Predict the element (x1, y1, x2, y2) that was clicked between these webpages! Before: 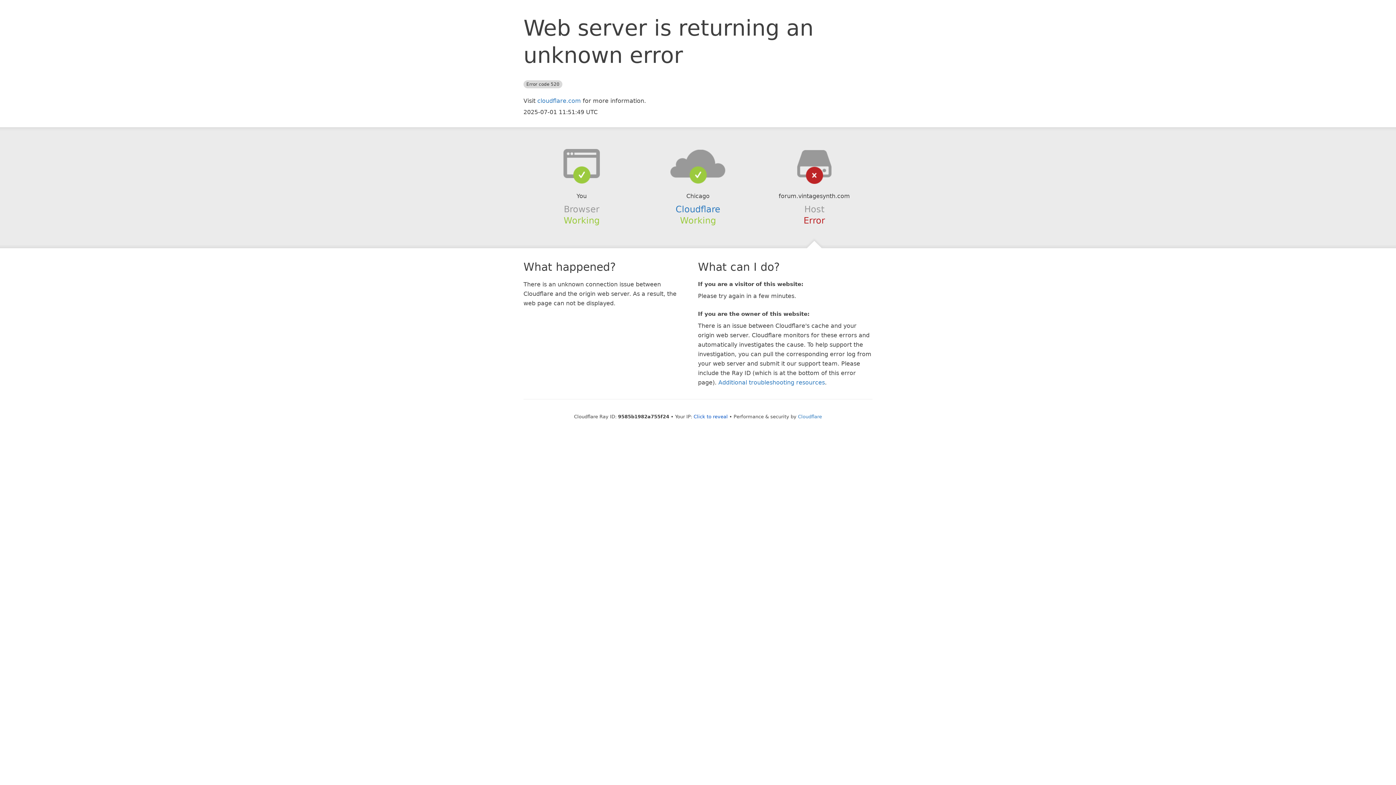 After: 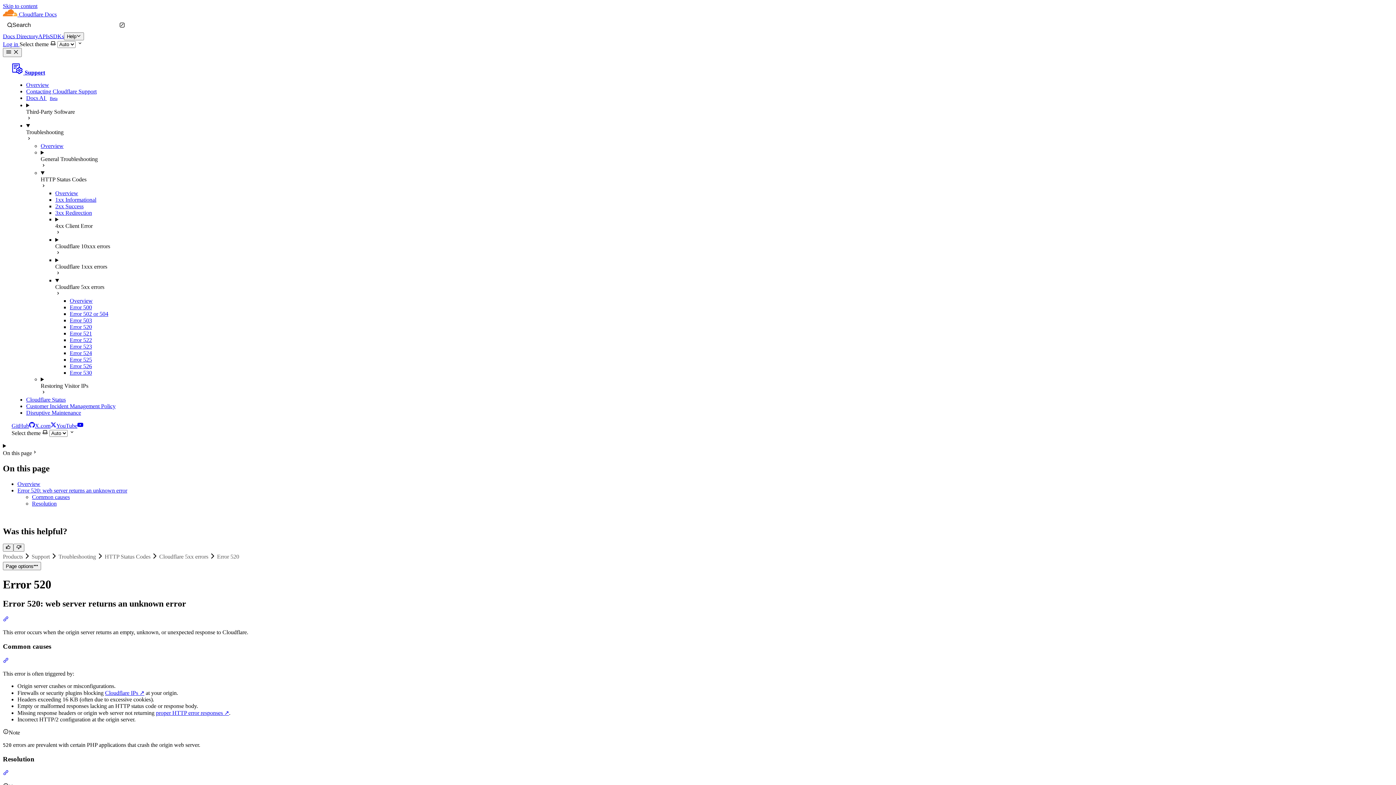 Action: bbox: (718, 379, 825, 386) label: Additional troubleshooting resources